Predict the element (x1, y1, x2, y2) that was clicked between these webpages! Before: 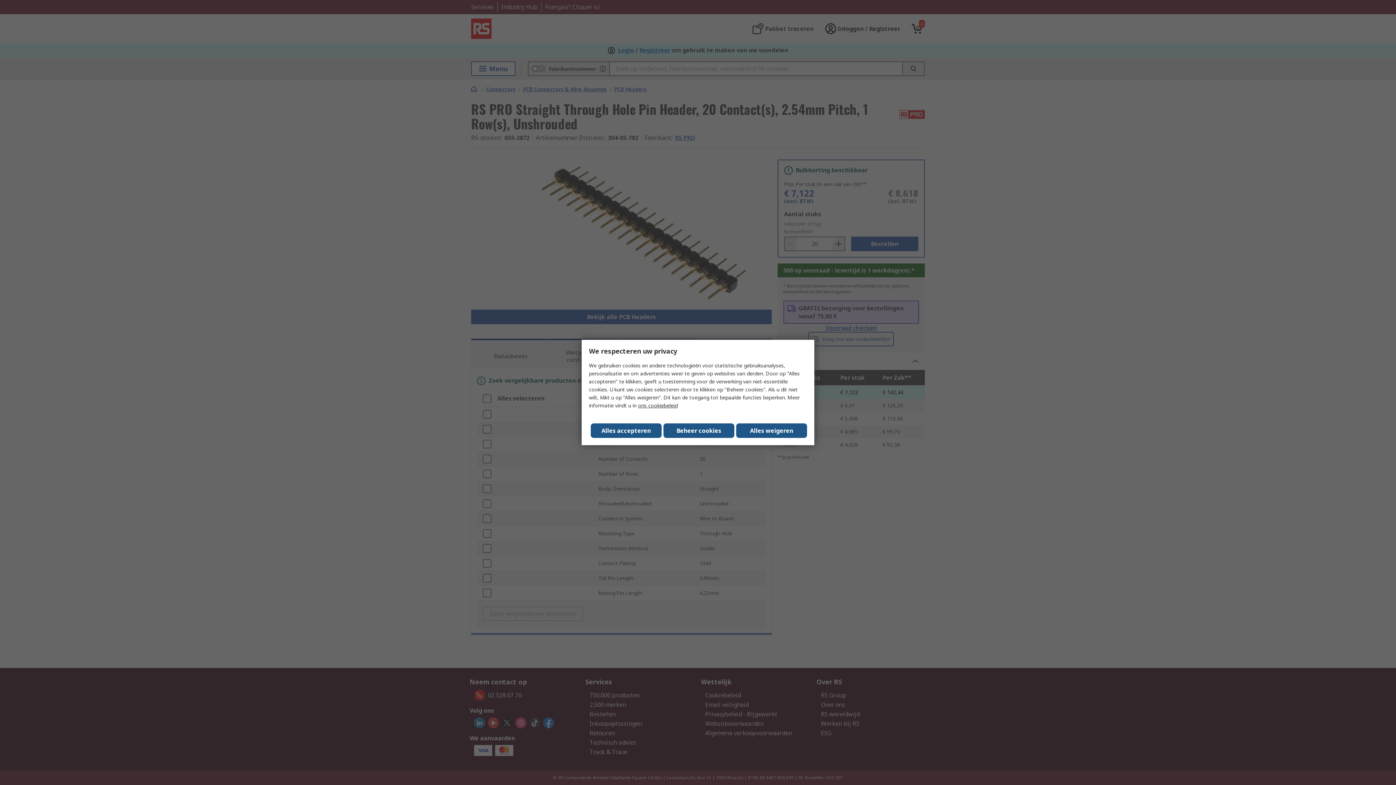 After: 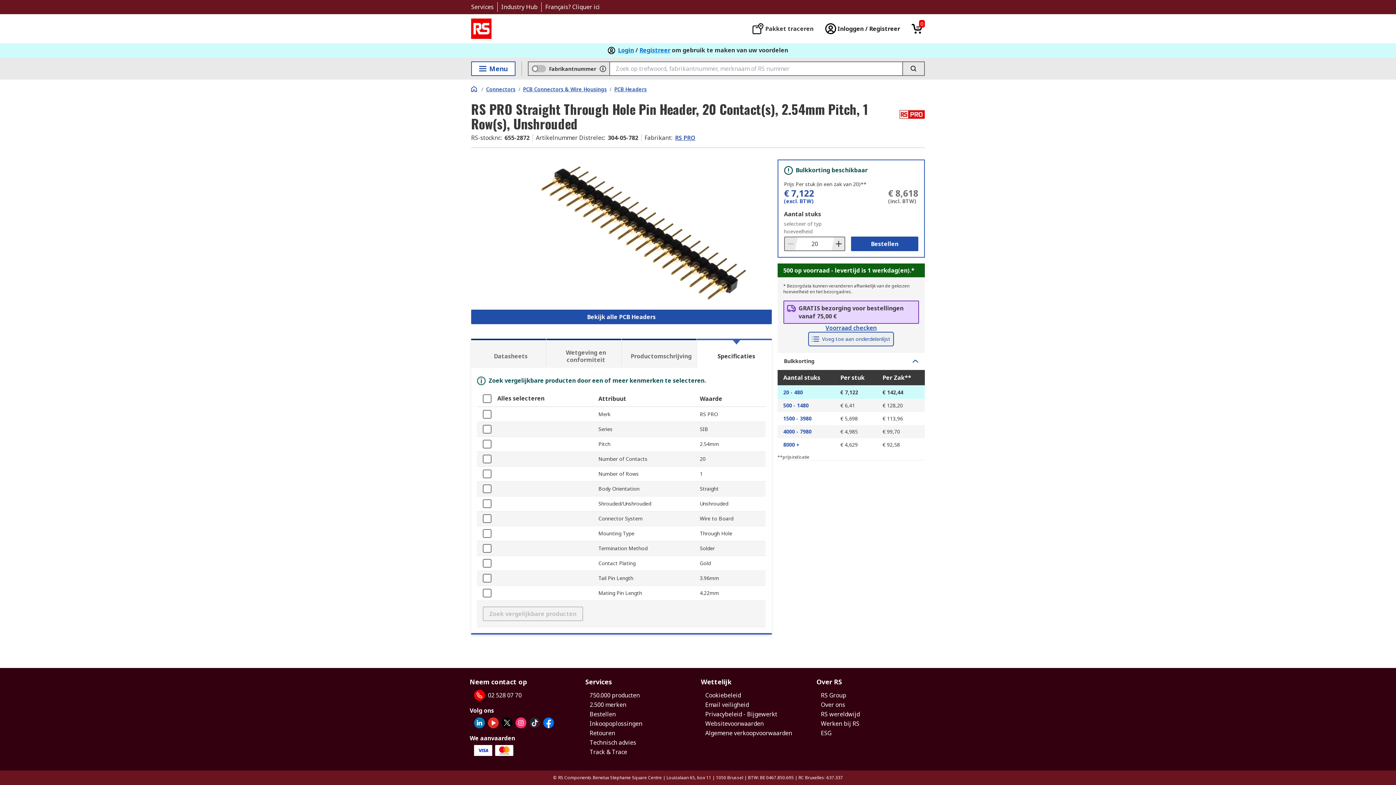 Action: bbox: (736, 423, 807, 438) label: Alles weigeren